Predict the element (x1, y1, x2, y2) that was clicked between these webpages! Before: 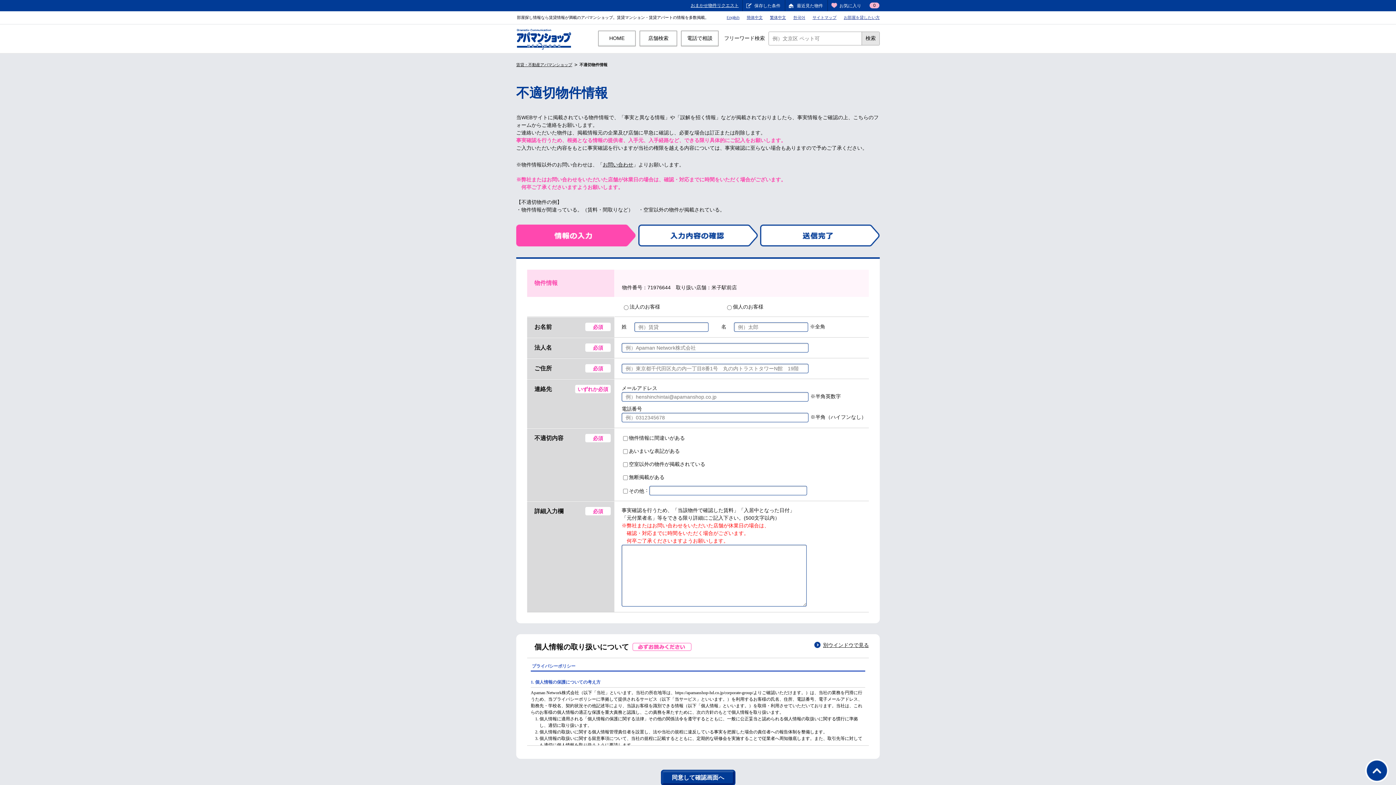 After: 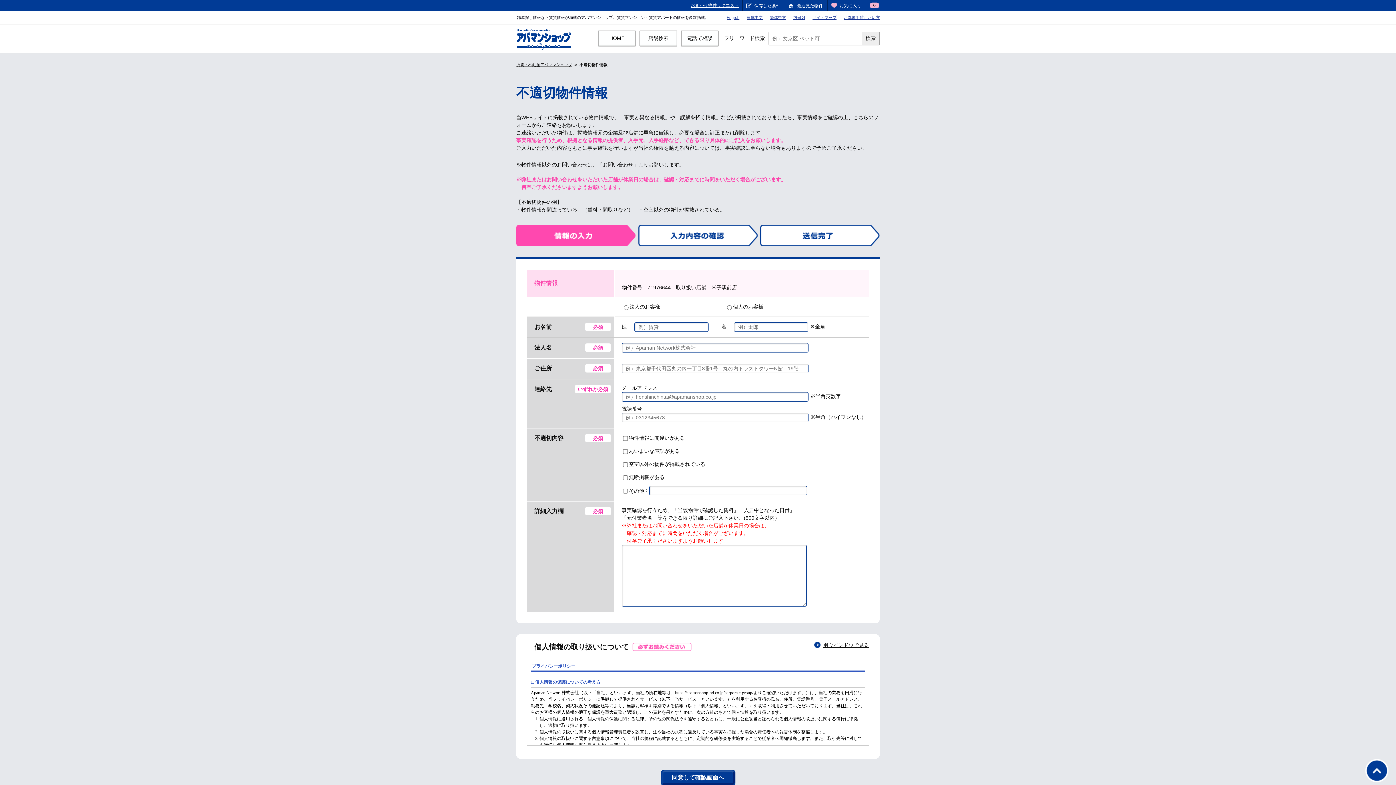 Action: label: 検索 bbox: (861, 32, 879, 45)